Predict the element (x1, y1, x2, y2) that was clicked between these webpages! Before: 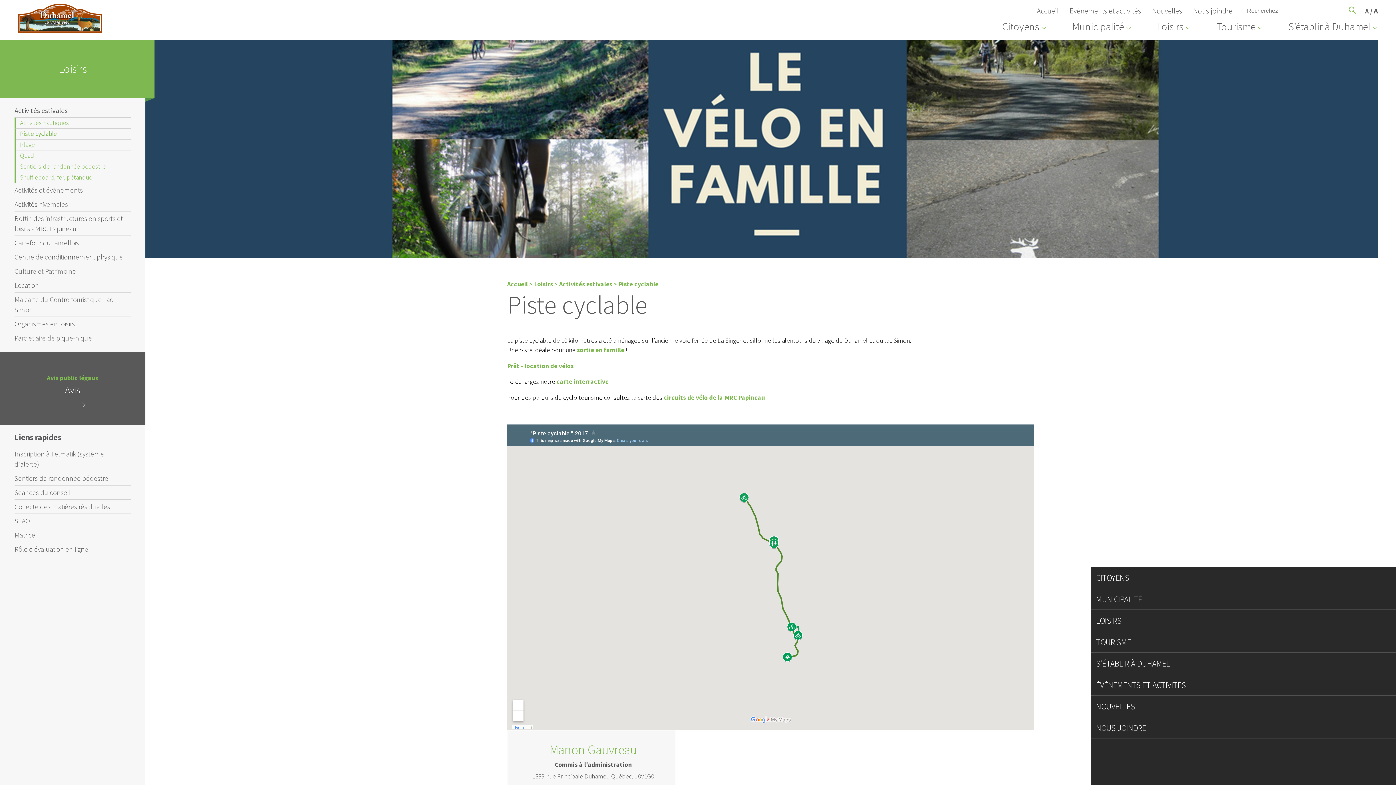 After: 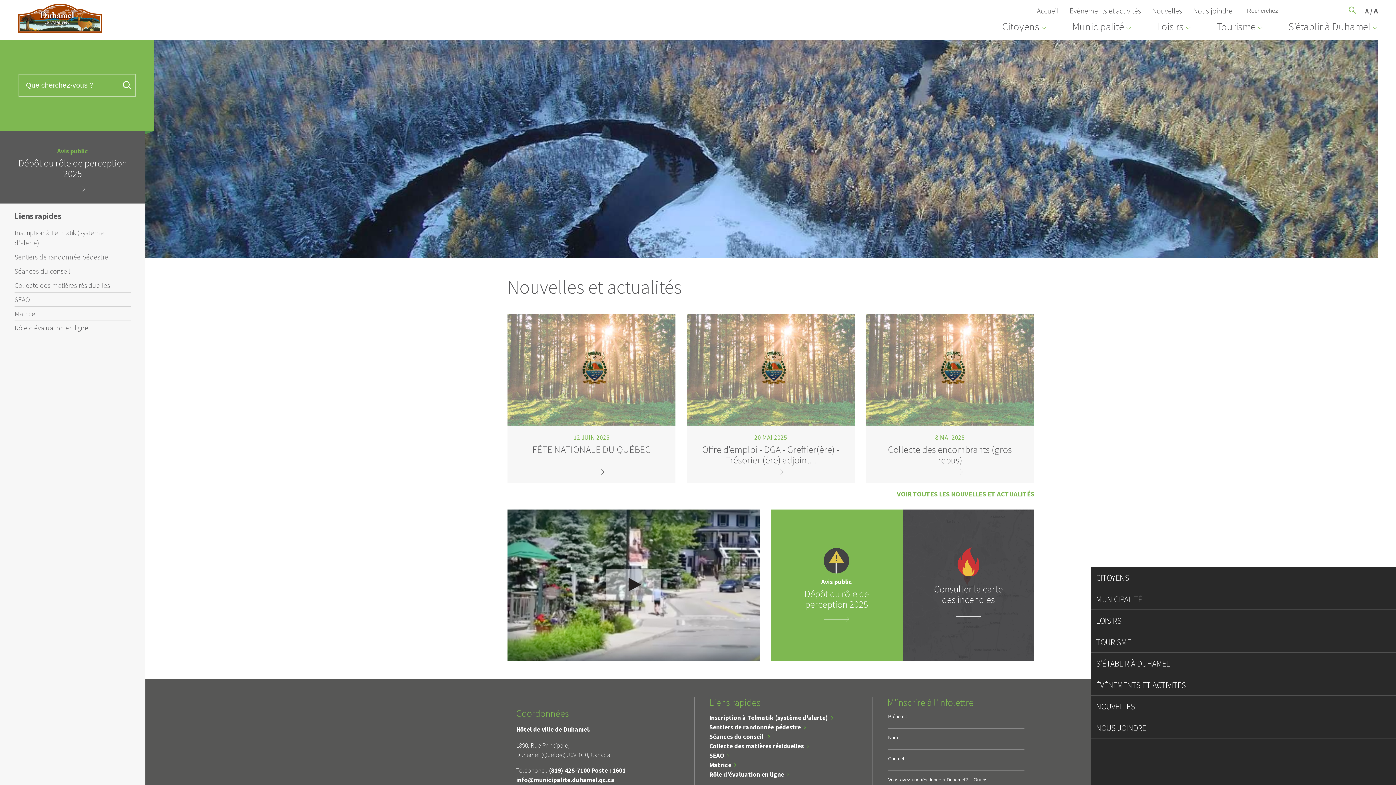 Action: label: Accueil bbox: (1037, 6, 1058, 15)